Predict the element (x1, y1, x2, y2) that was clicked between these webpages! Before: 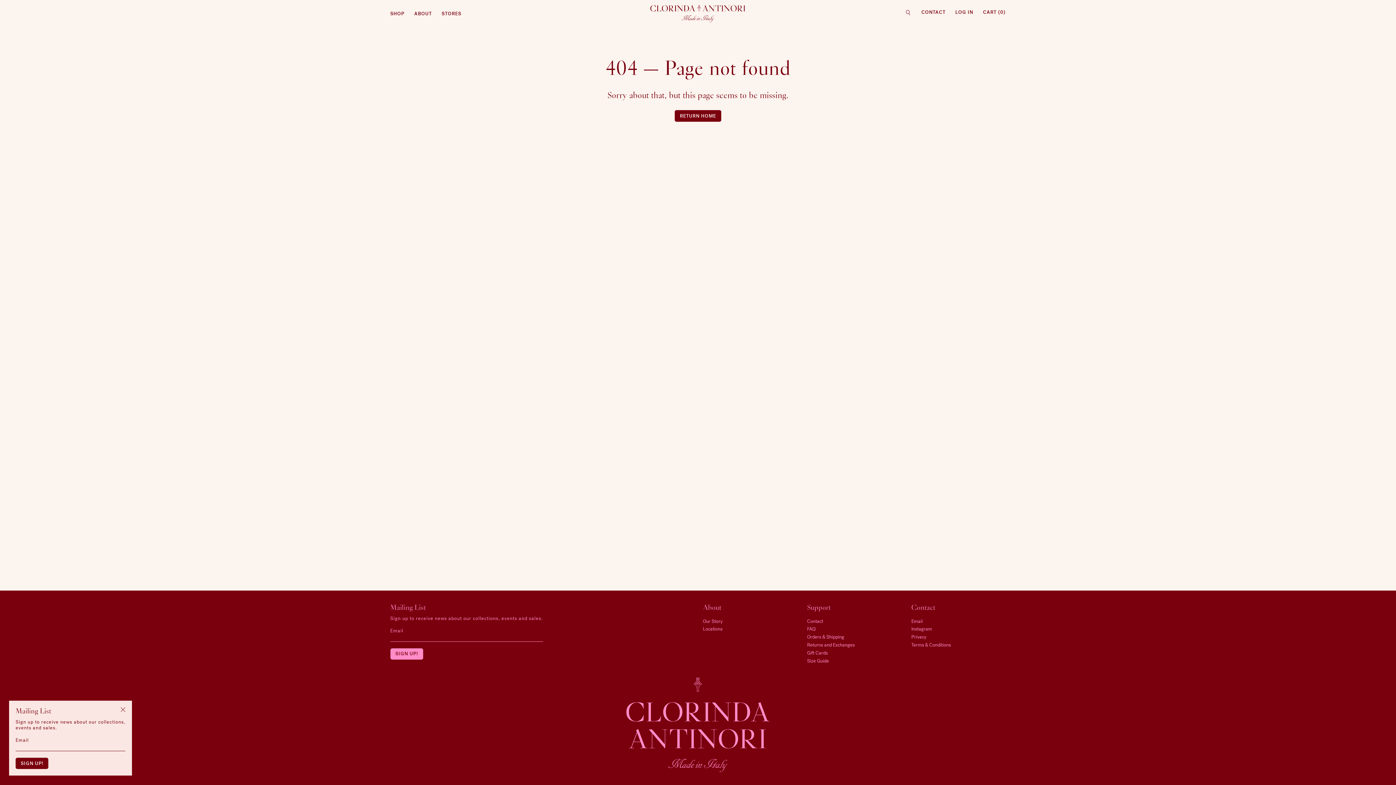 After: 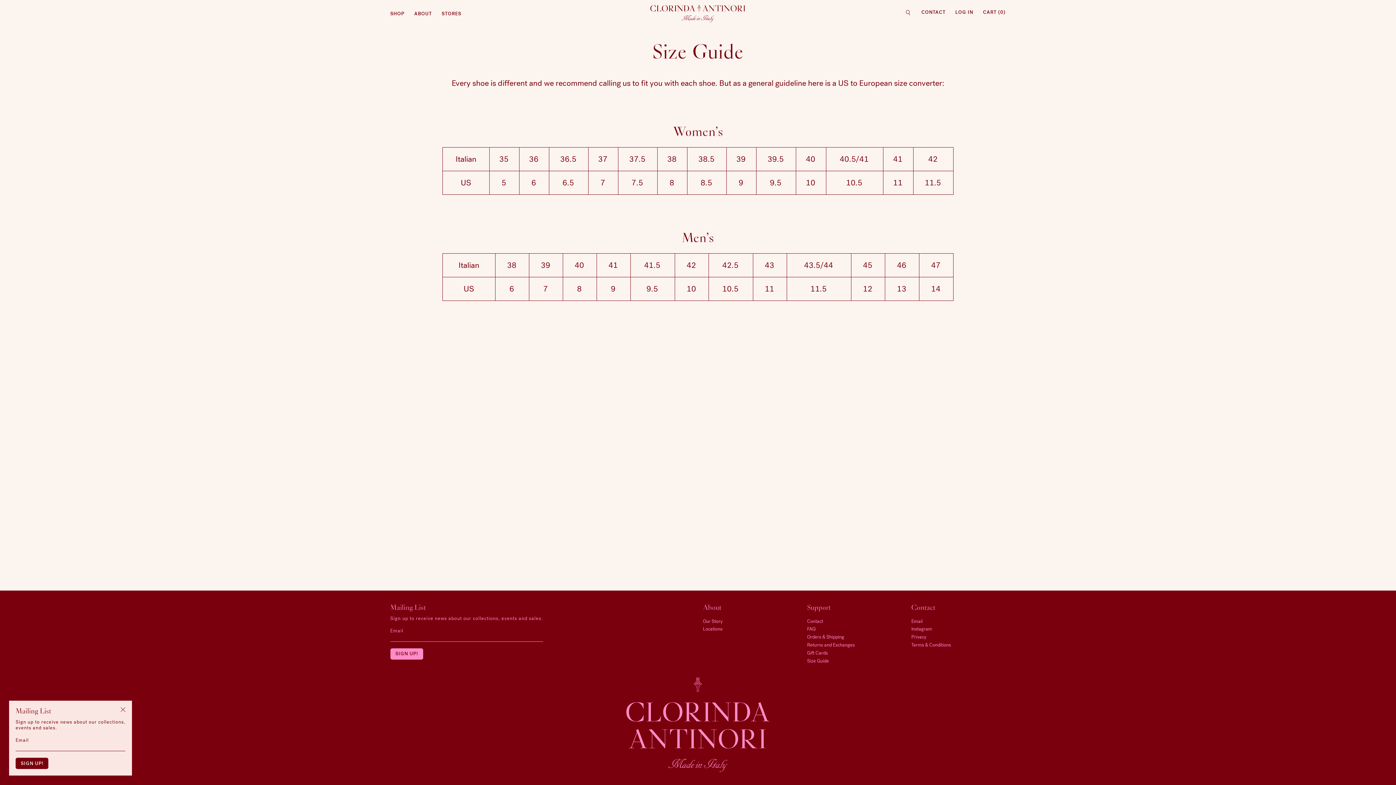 Action: bbox: (807, 658, 829, 664) label: Size Guide